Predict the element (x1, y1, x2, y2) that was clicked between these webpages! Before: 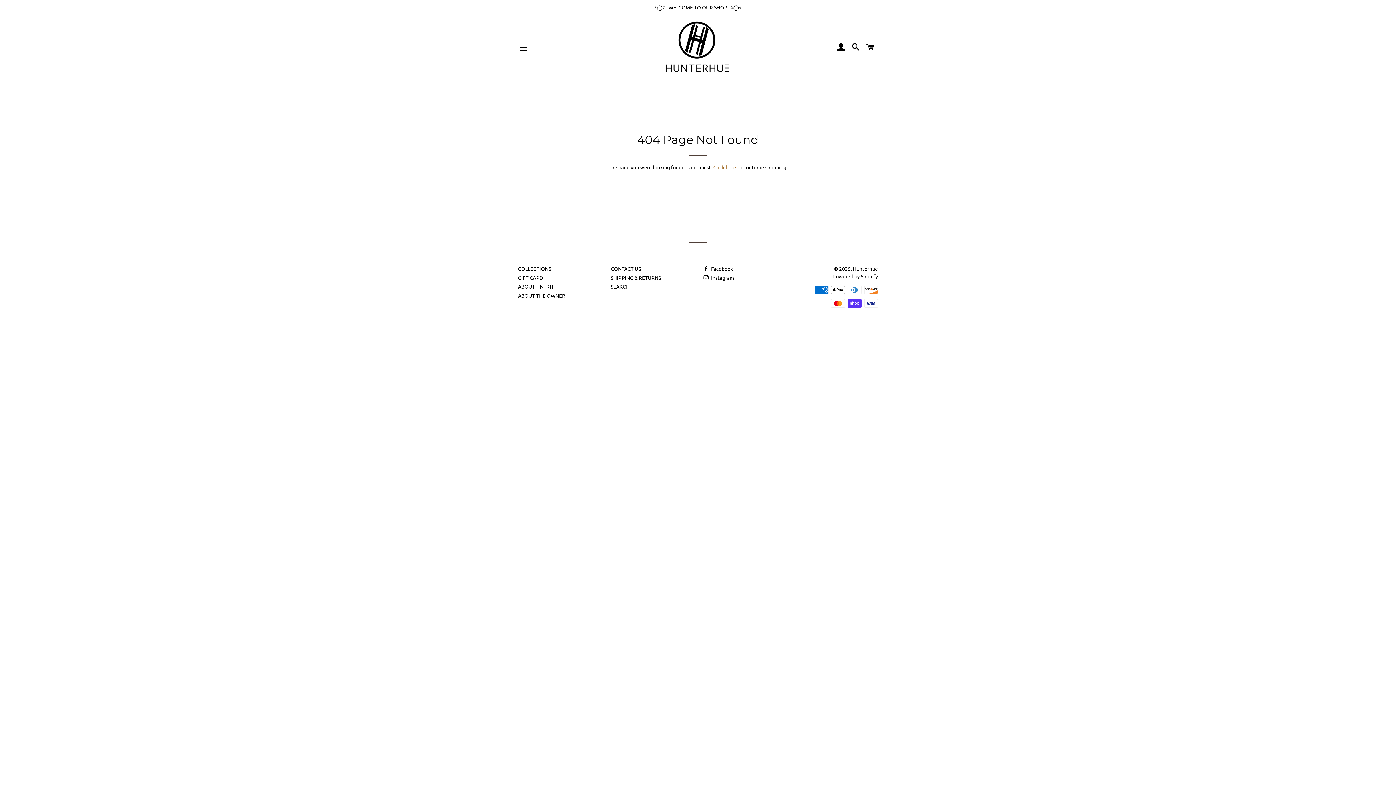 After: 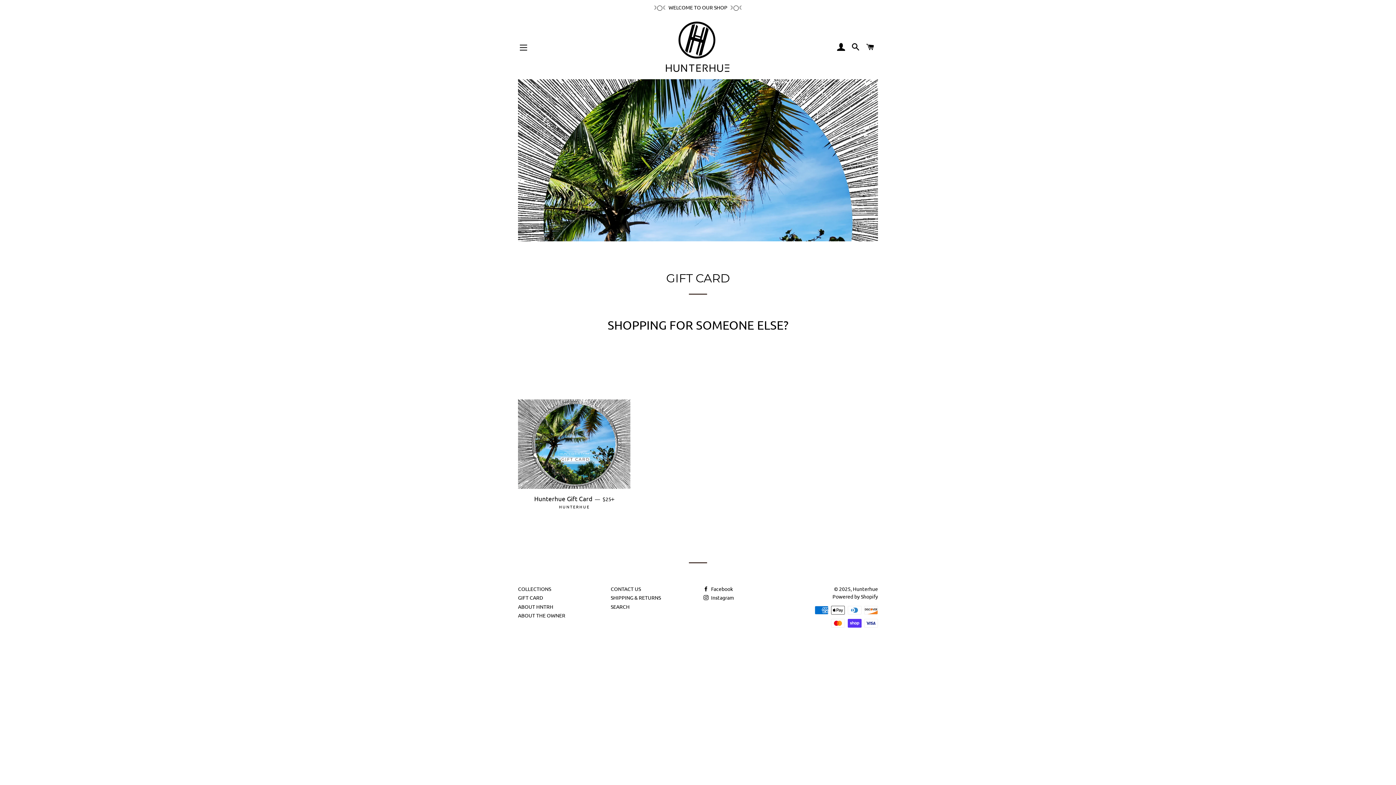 Action: bbox: (518, 274, 543, 280) label: GIFT CARD